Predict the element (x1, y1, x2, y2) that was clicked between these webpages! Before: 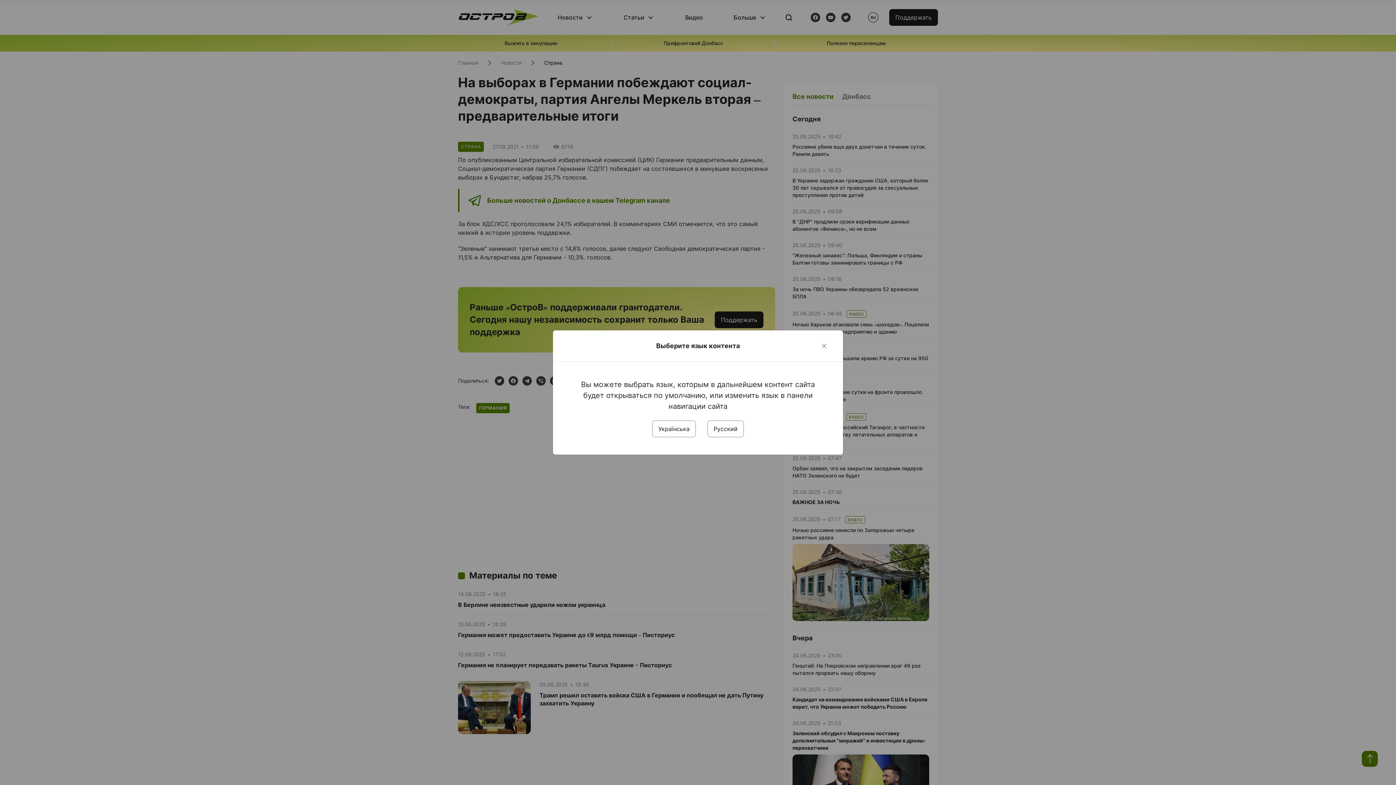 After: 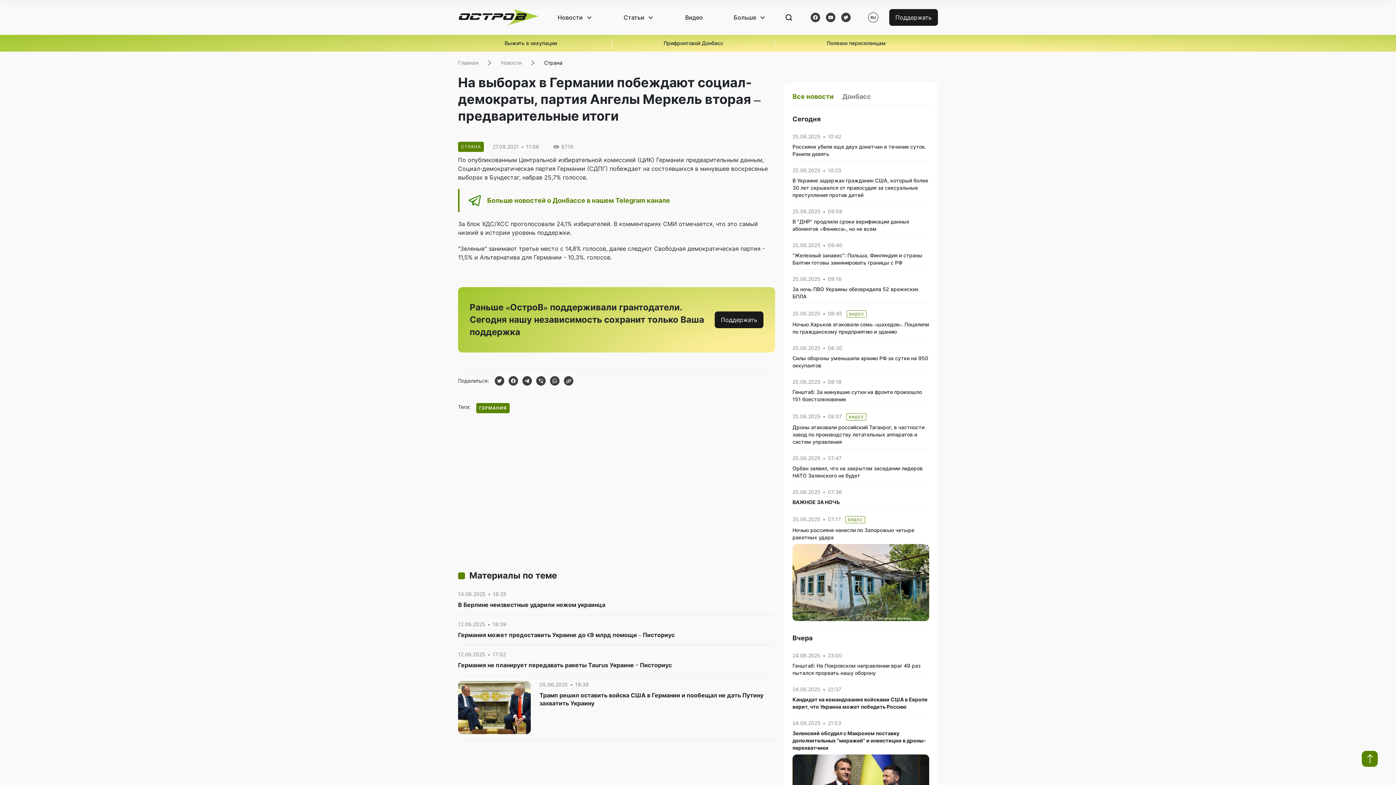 Action: label: Русский bbox: (707, 420, 744, 437)